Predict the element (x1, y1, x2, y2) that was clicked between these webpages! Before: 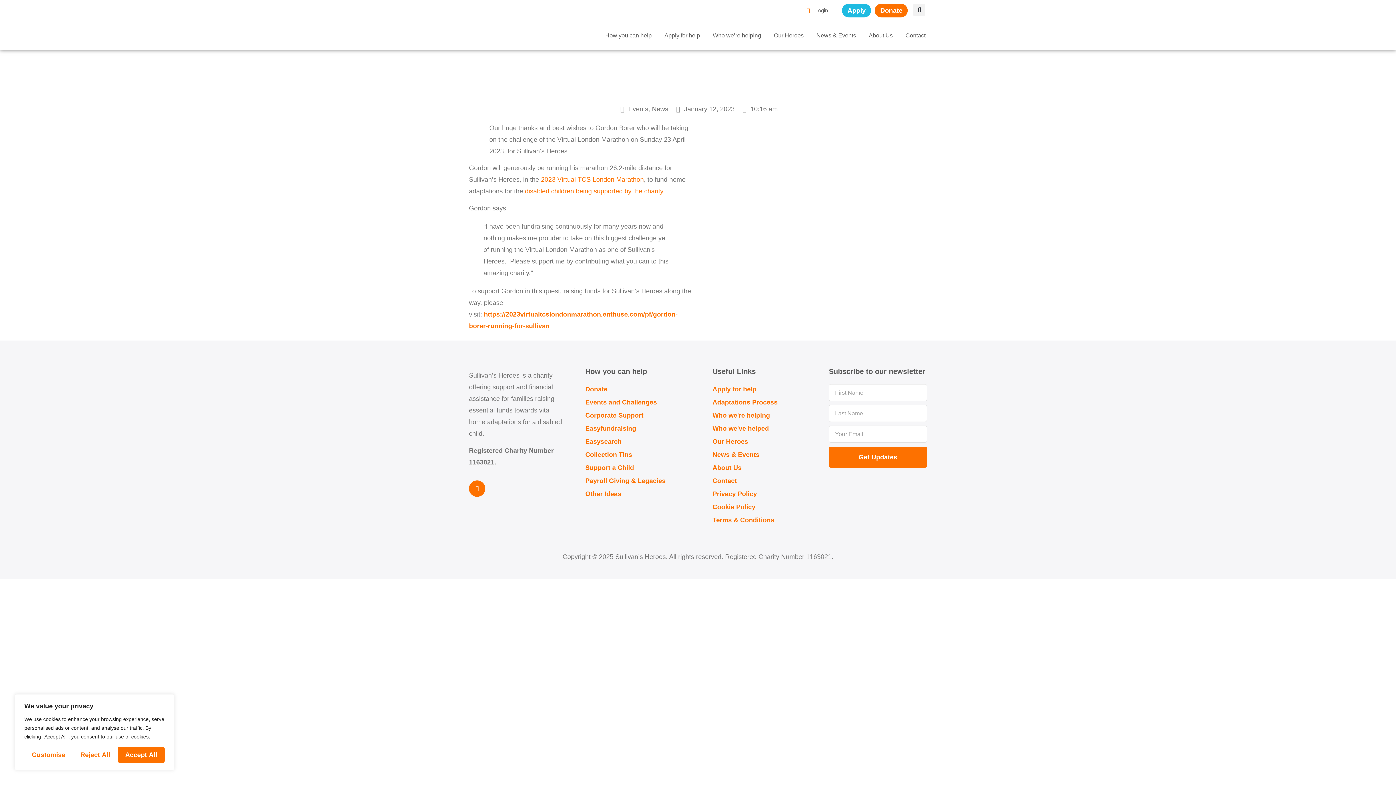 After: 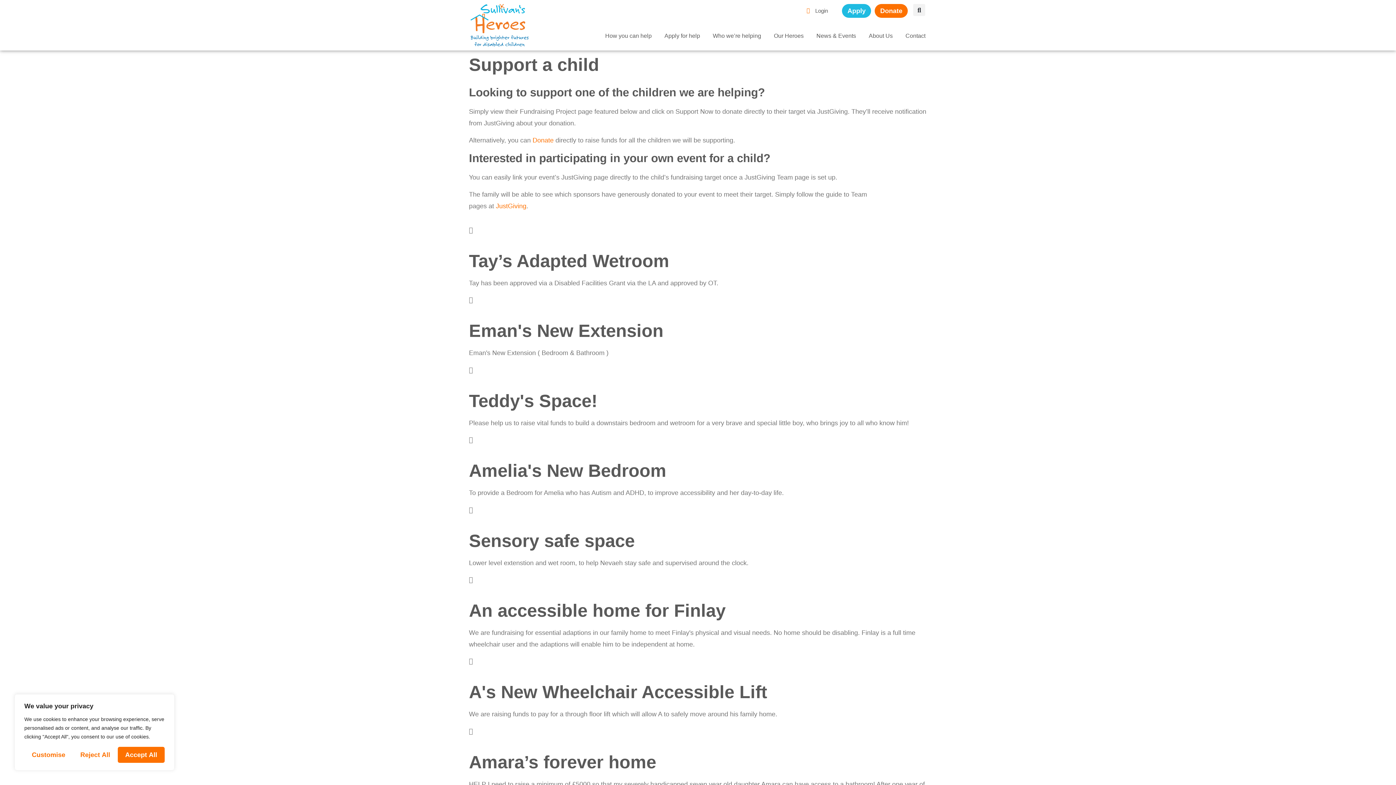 Action: label: Support a Child bbox: (585, 462, 683, 473)